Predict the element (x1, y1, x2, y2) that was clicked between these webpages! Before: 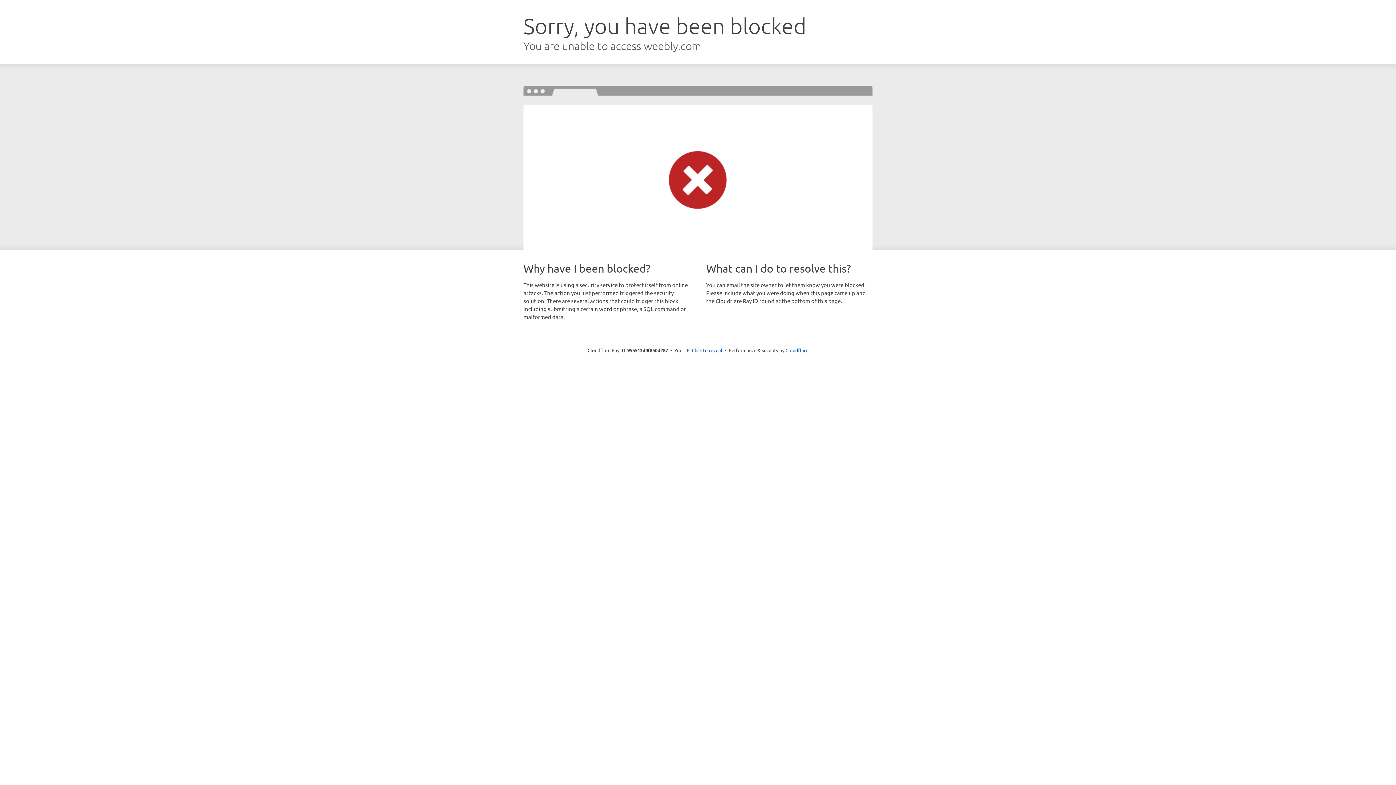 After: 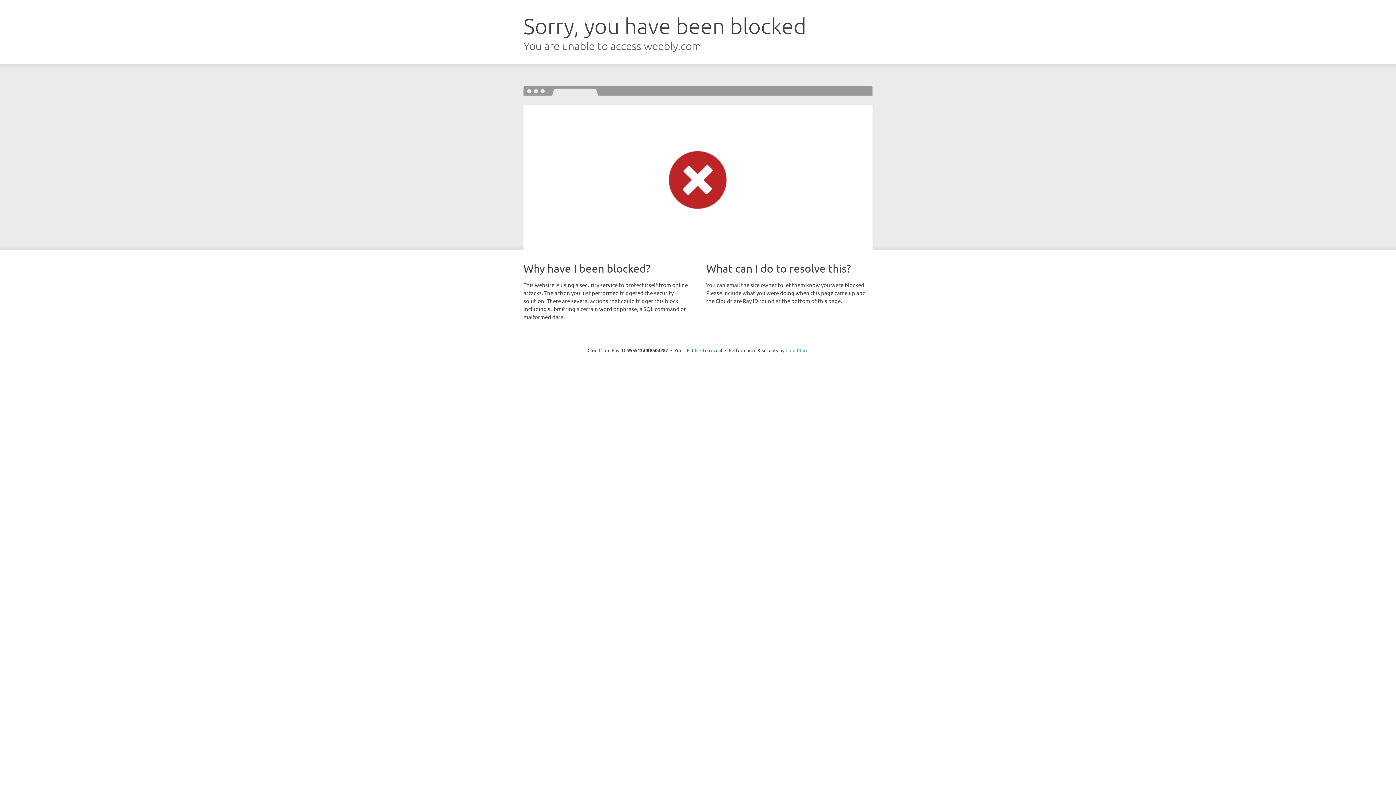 Action: label: Cloudflare bbox: (785, 347, 808, 353)